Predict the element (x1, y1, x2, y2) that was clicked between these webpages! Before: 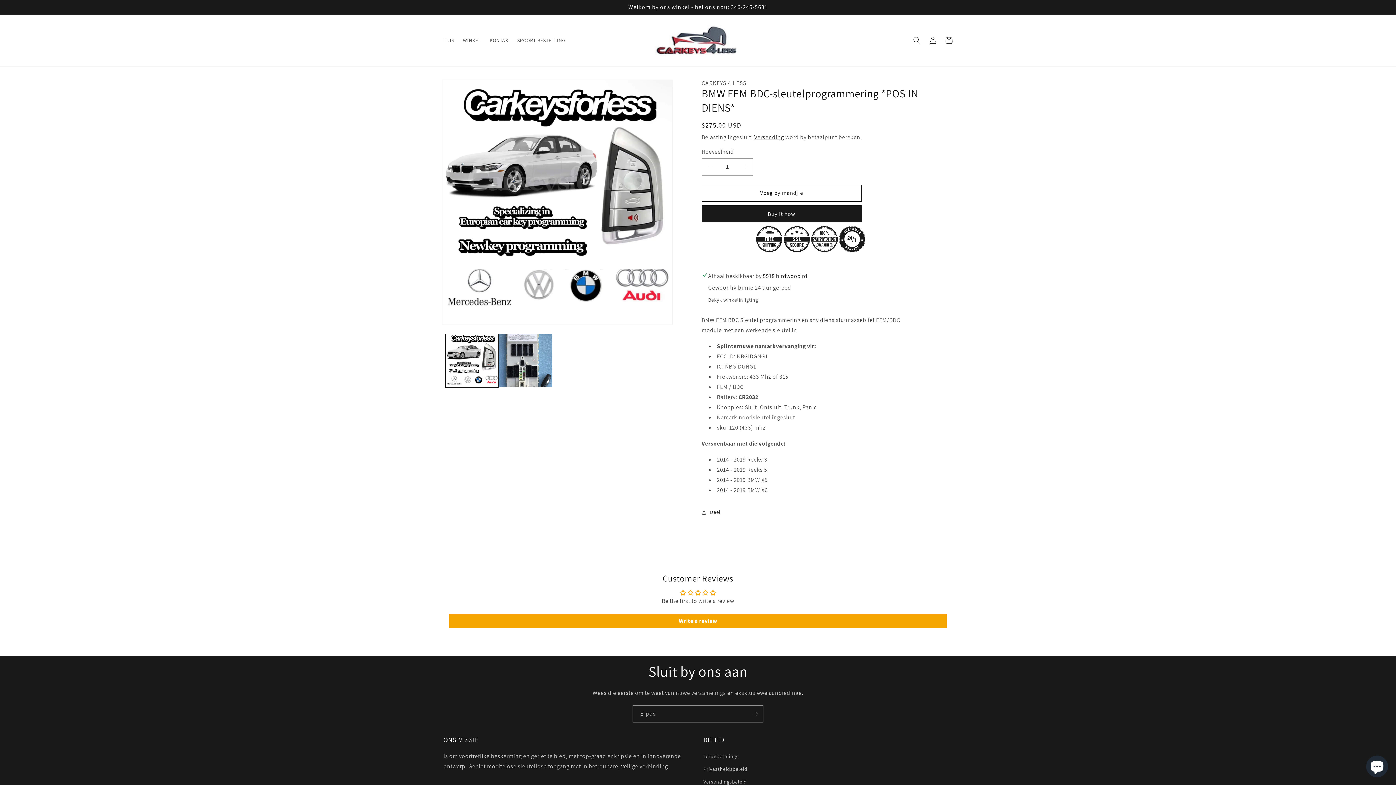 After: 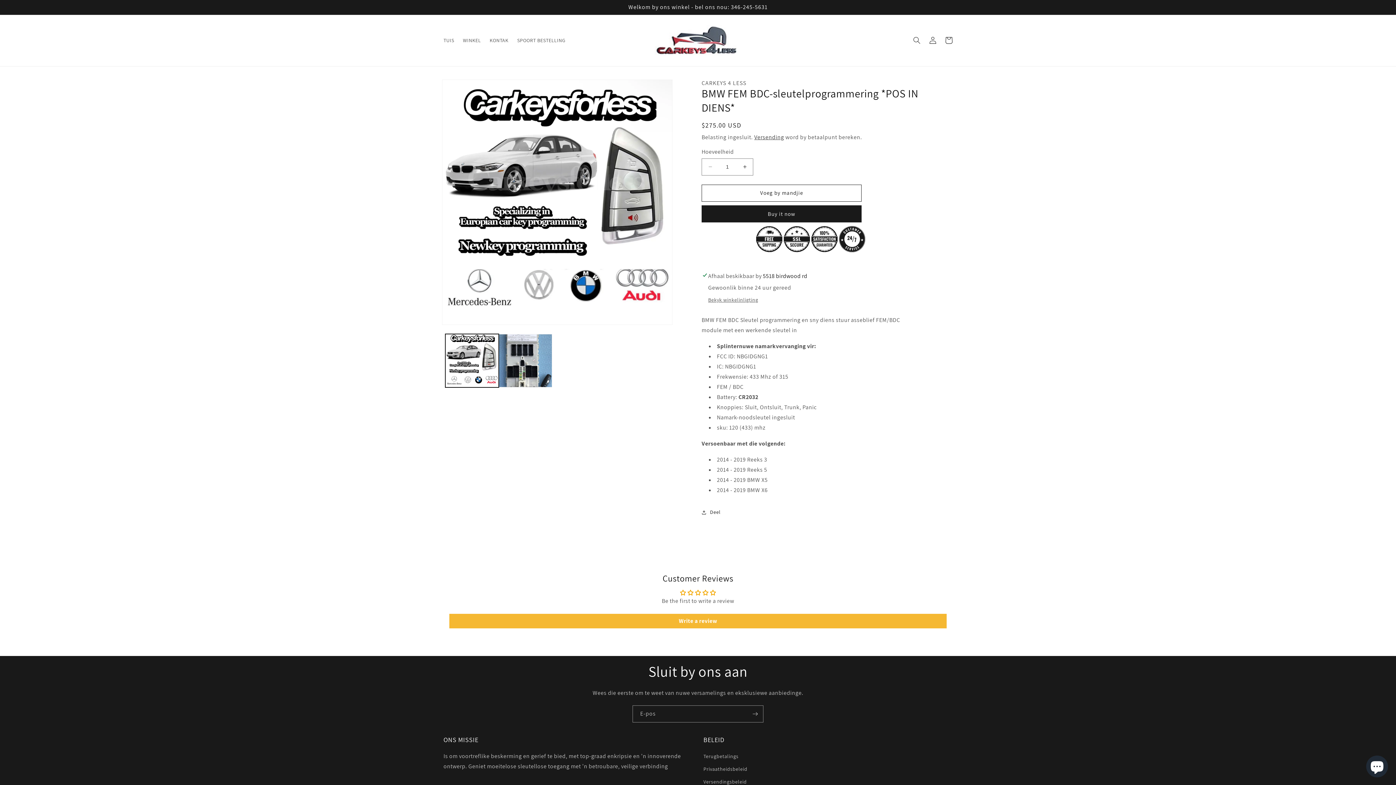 Action: label: Write a review bbox: (449, 614, 946, 628)